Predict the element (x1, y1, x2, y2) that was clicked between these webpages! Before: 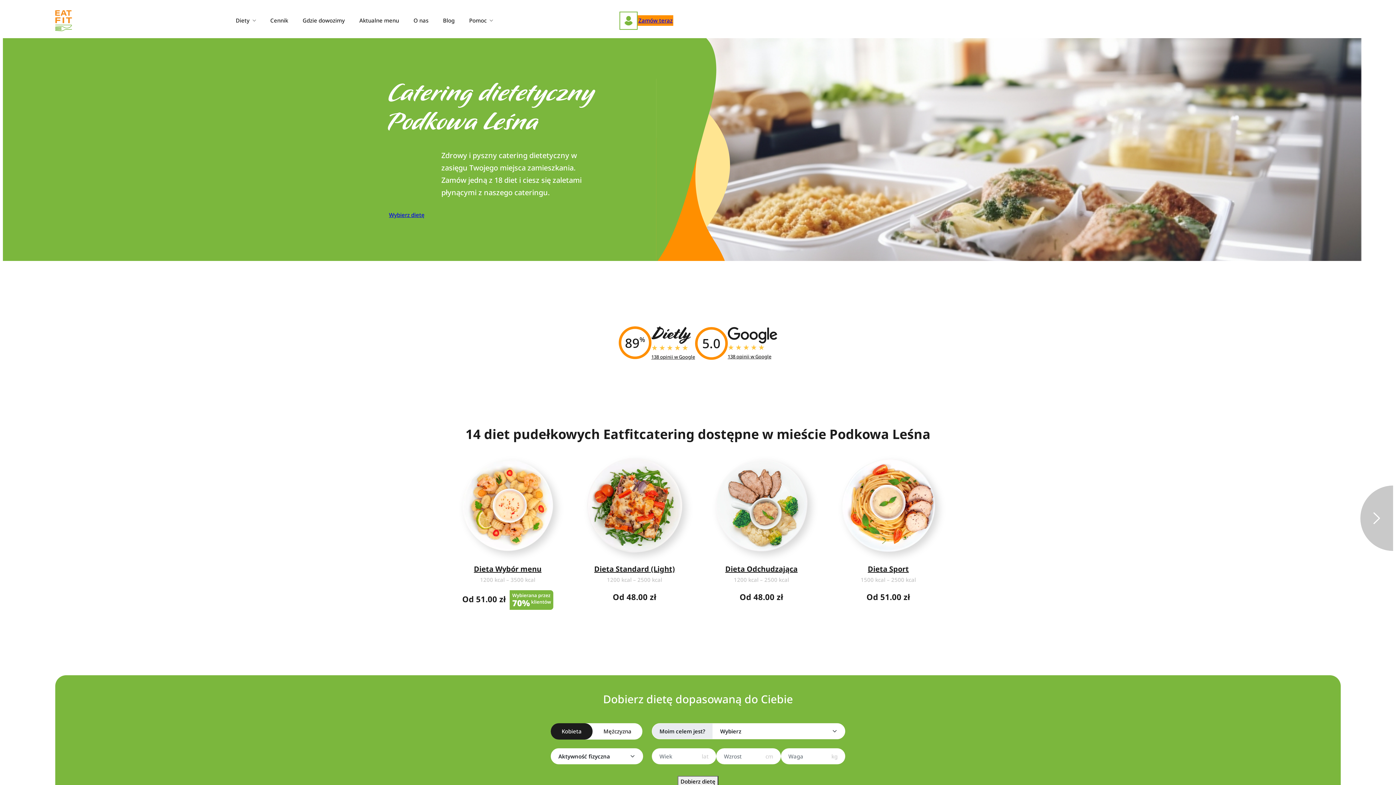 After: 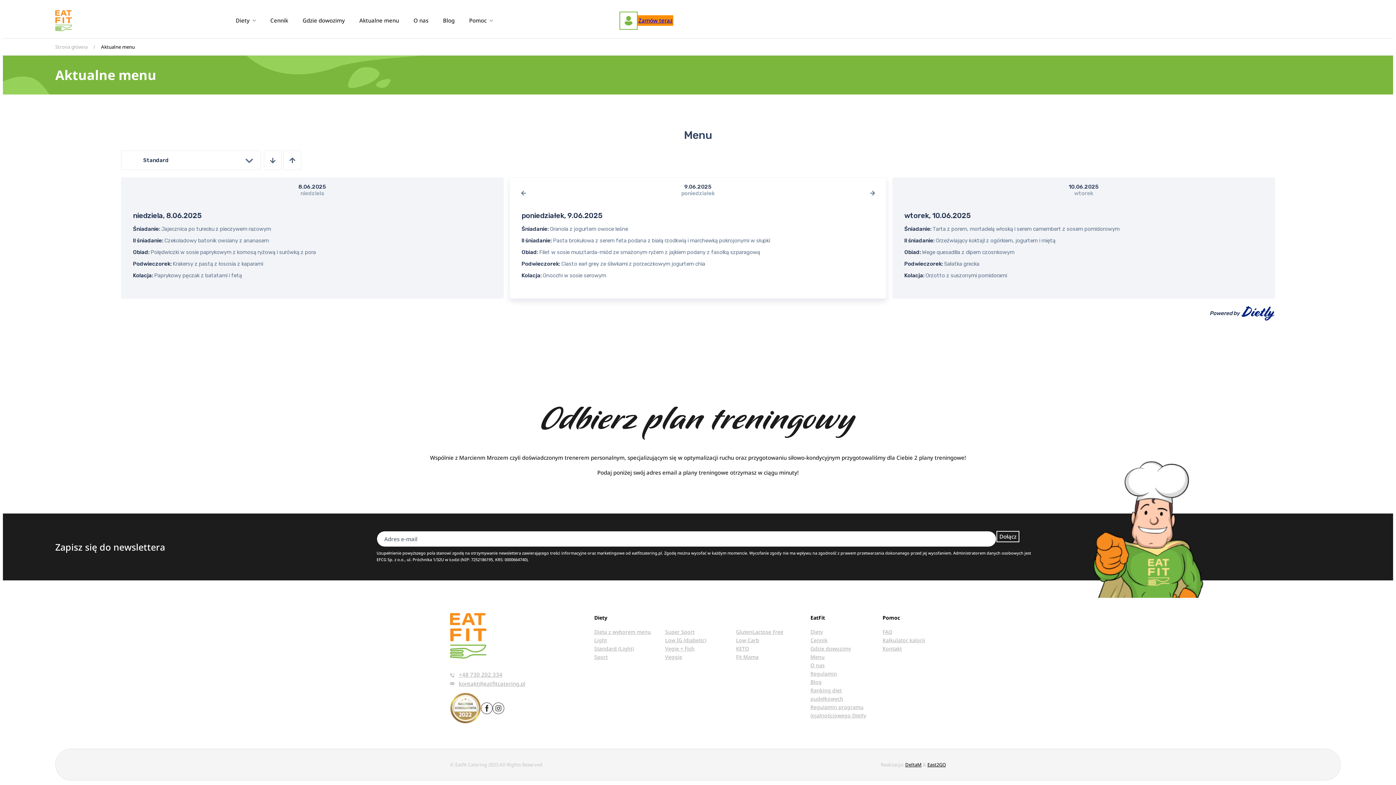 Action: label: Aktualne menu bbox: (352, 8, 406, 32)